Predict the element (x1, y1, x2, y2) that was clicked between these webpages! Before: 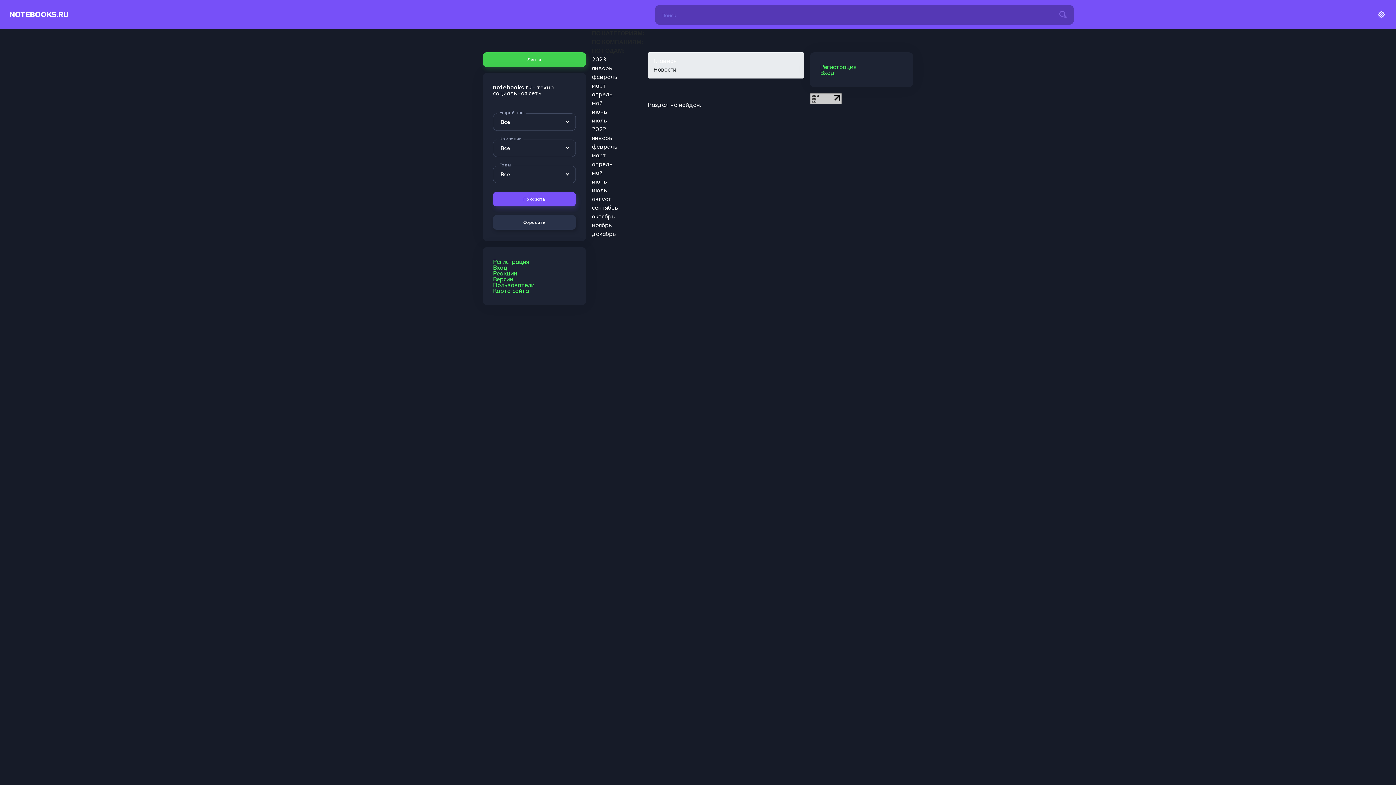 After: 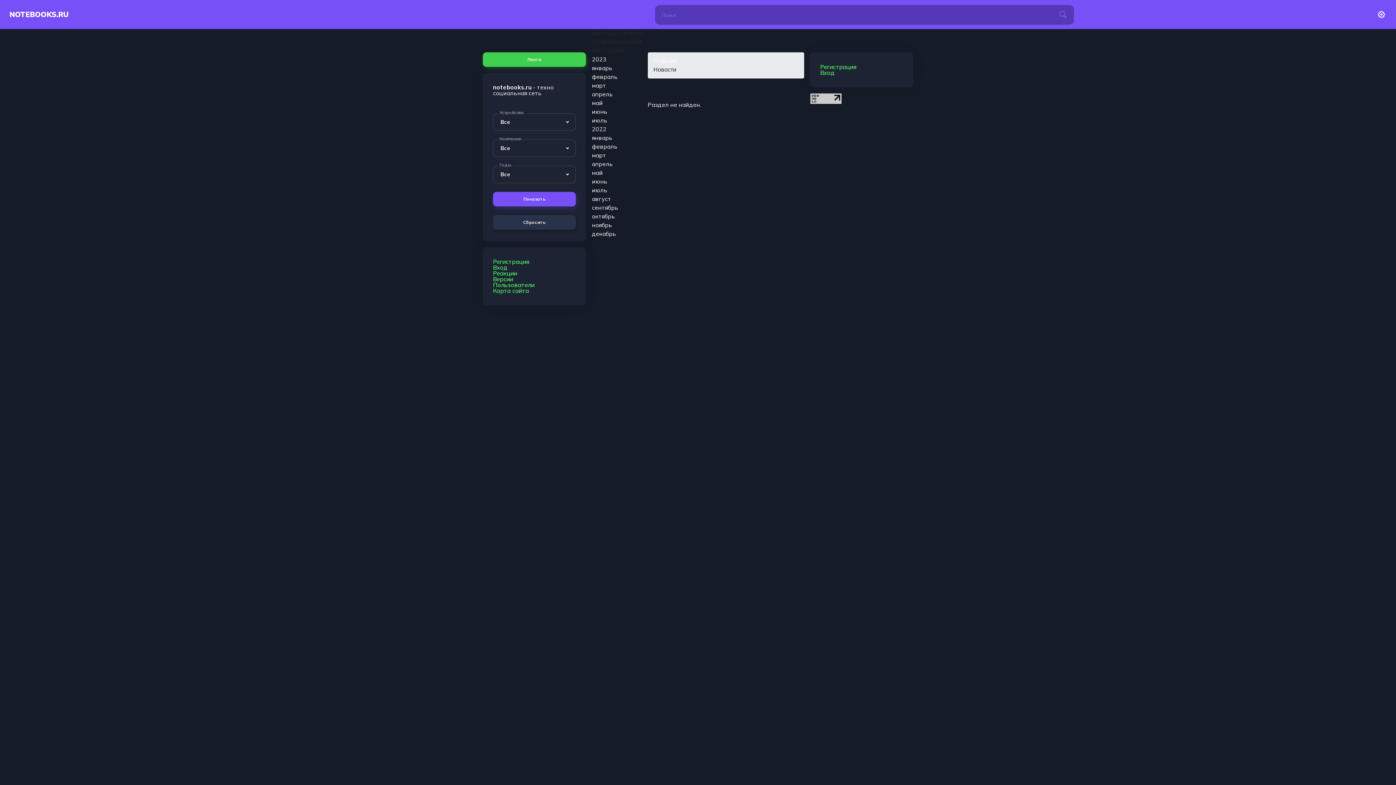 Action: bbox: (810, 93, 913, 104)